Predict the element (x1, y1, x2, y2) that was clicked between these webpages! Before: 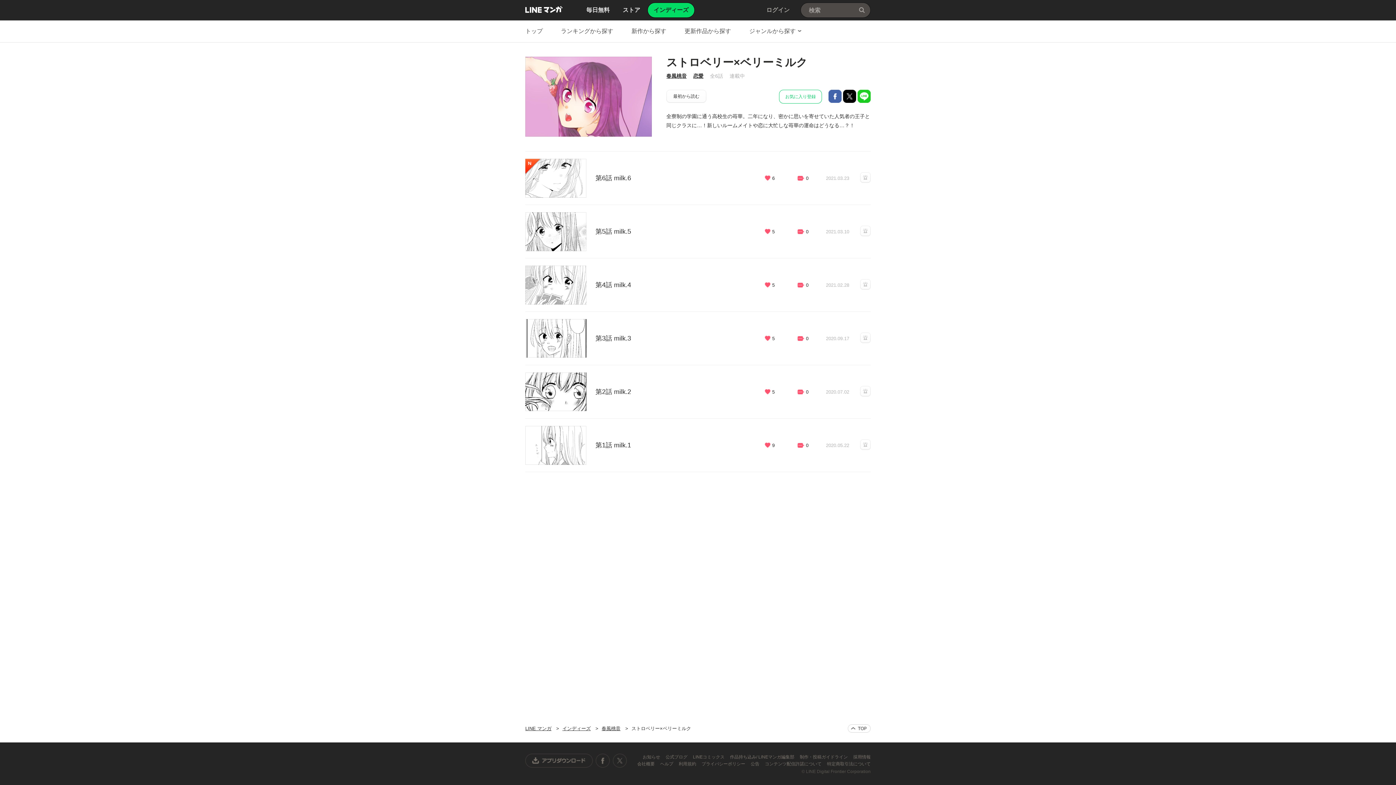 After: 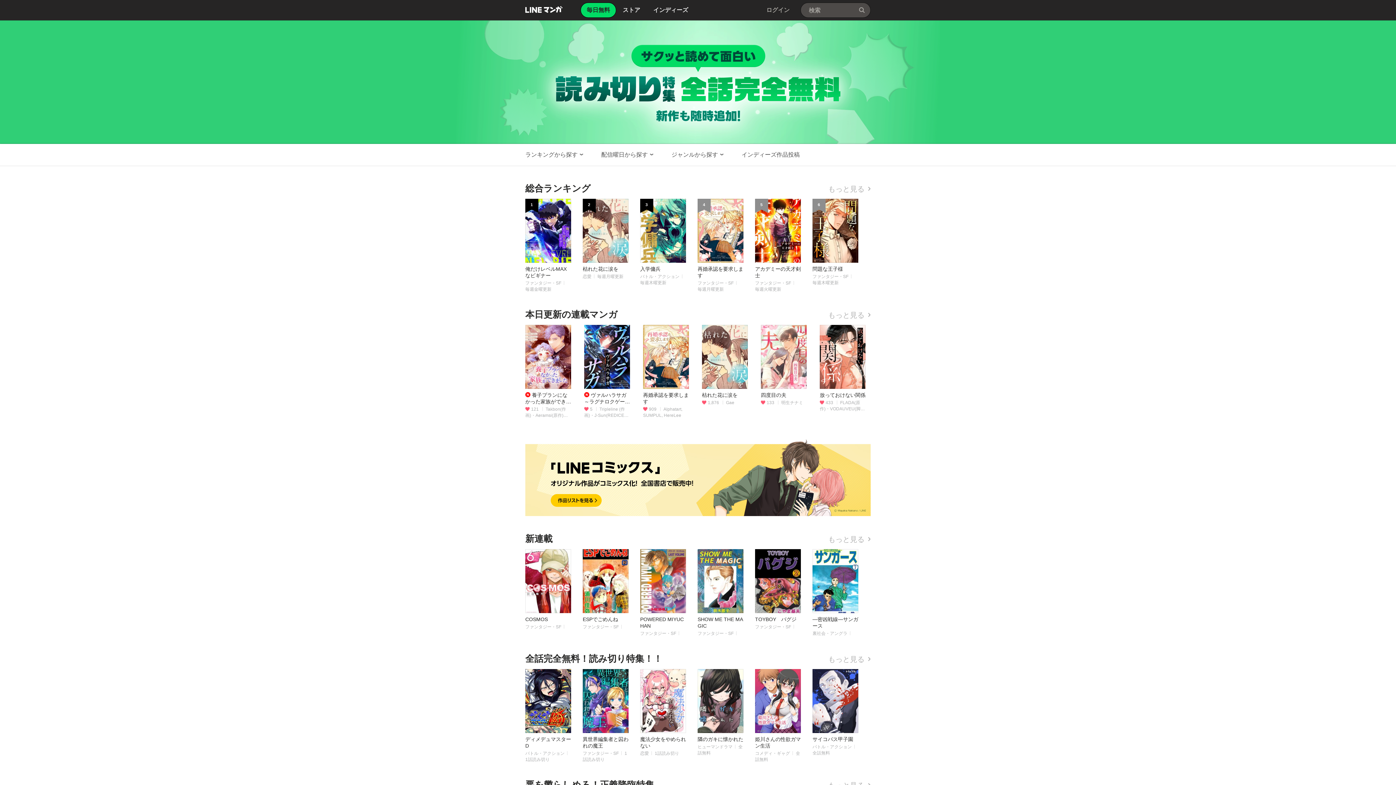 Action: label: 毎日無料 bbox: (586, 2, 609, 17)